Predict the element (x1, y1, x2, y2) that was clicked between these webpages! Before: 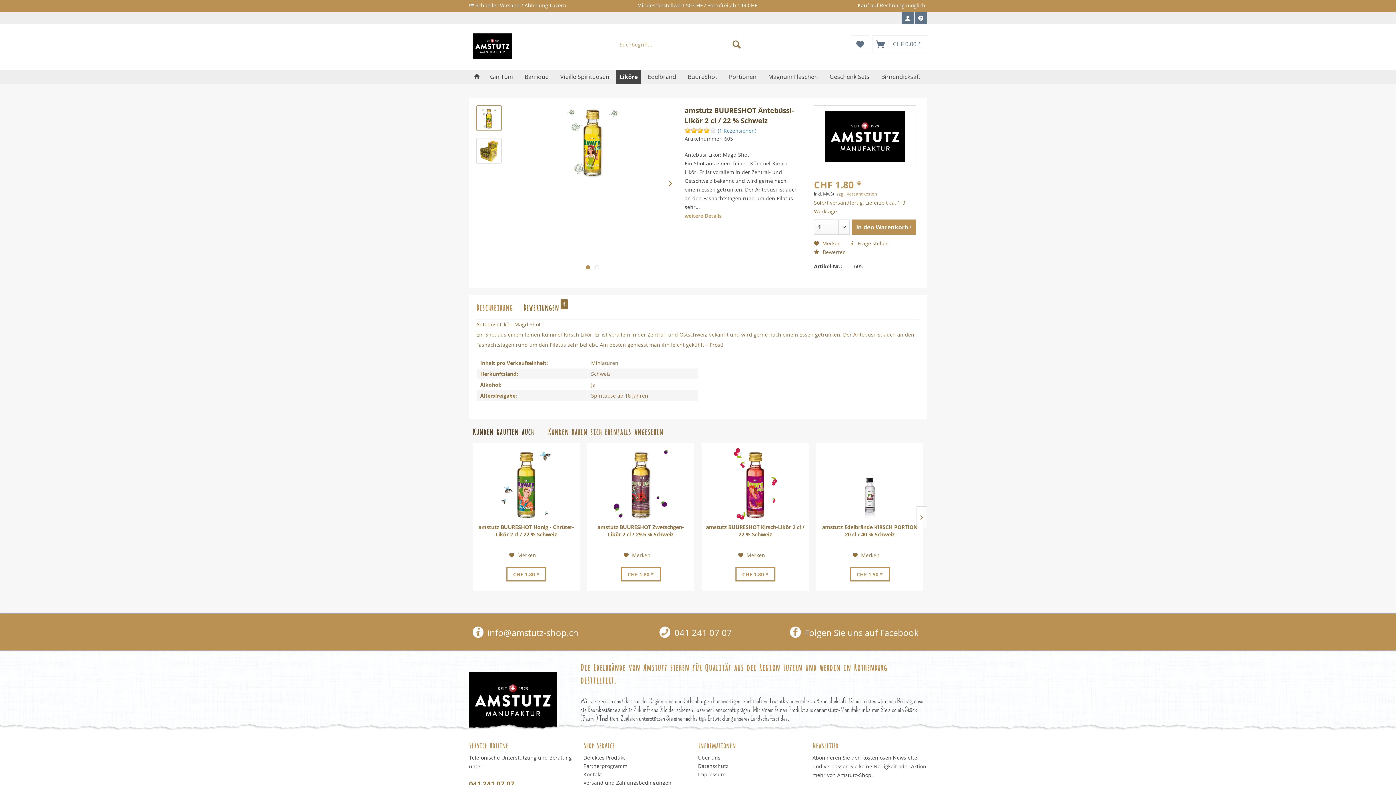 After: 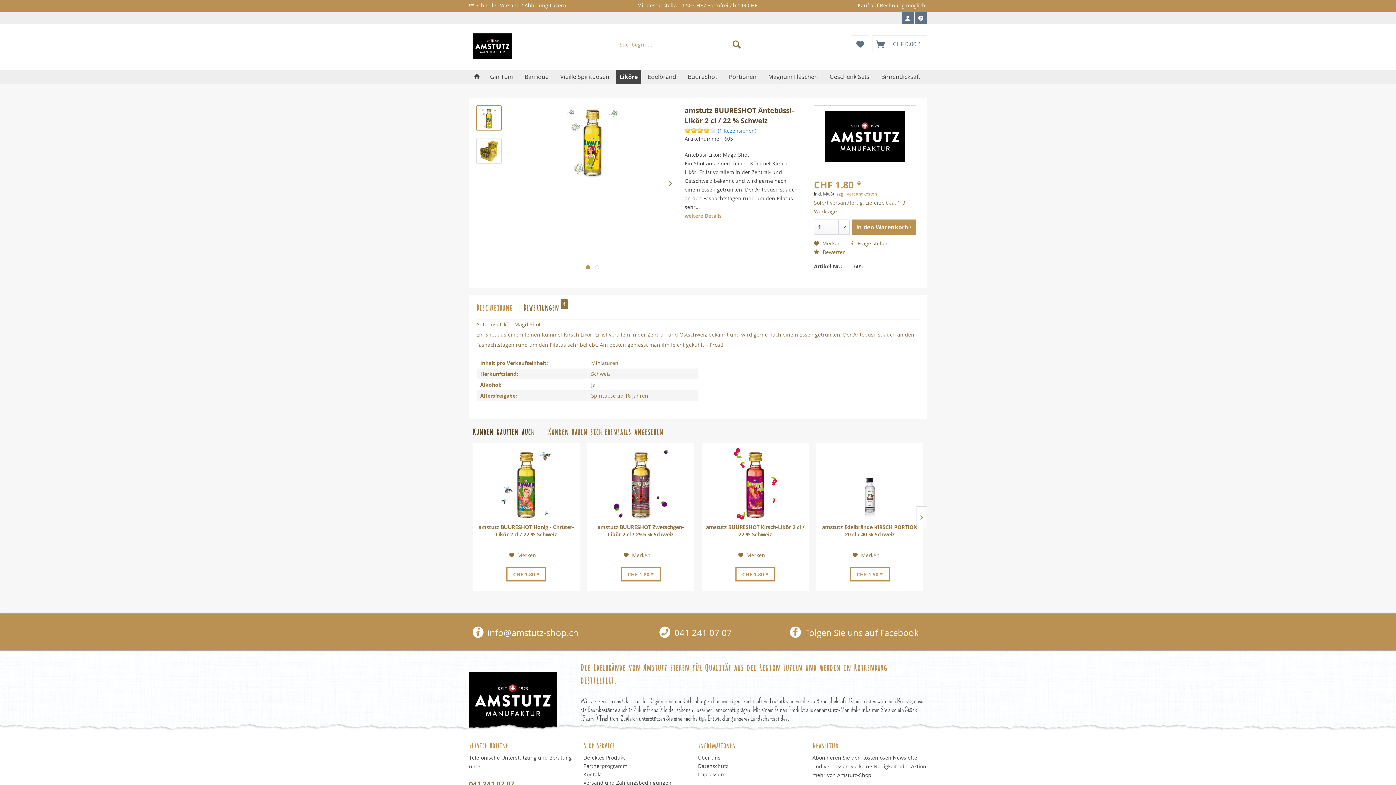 Action: bbox: (472, 627, 621, 639) label:  info@amstutz-shop.ch